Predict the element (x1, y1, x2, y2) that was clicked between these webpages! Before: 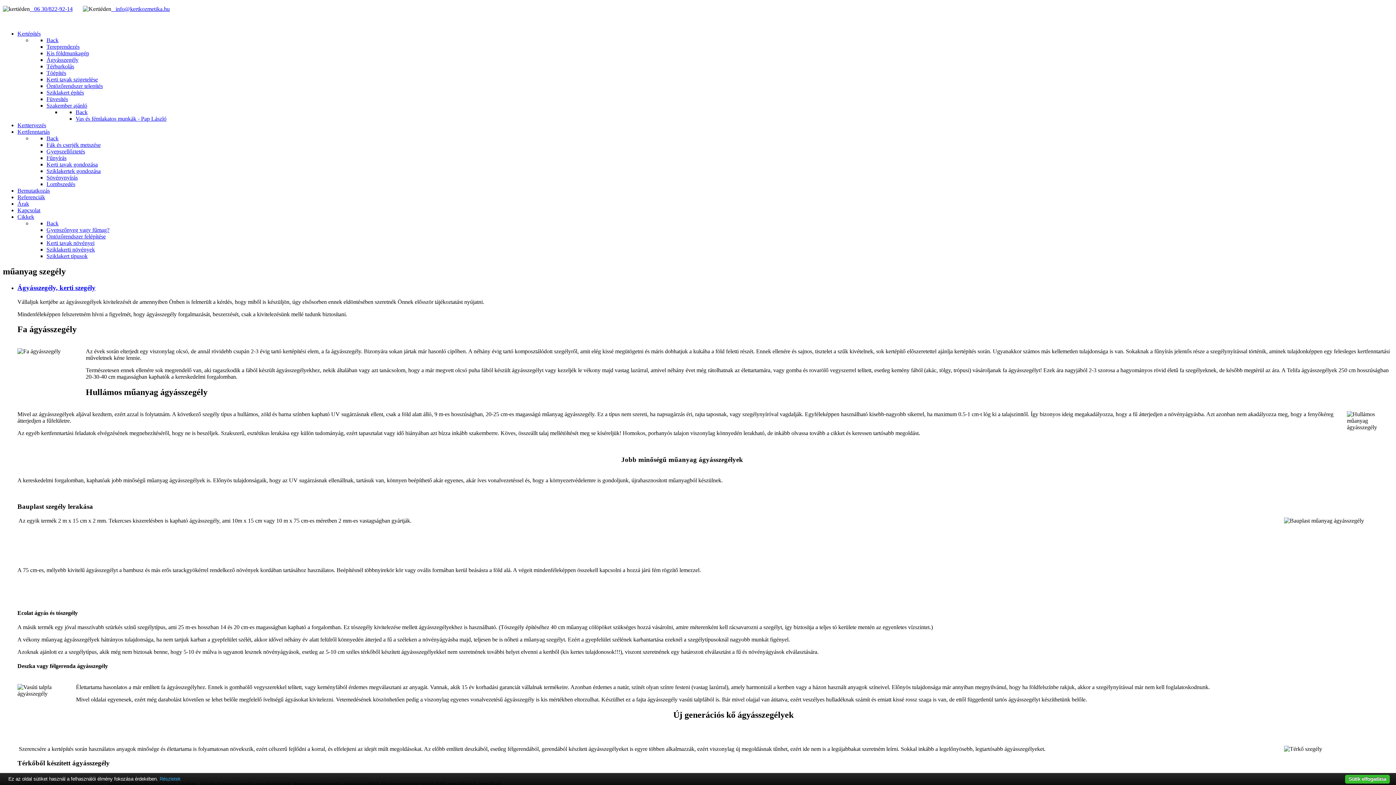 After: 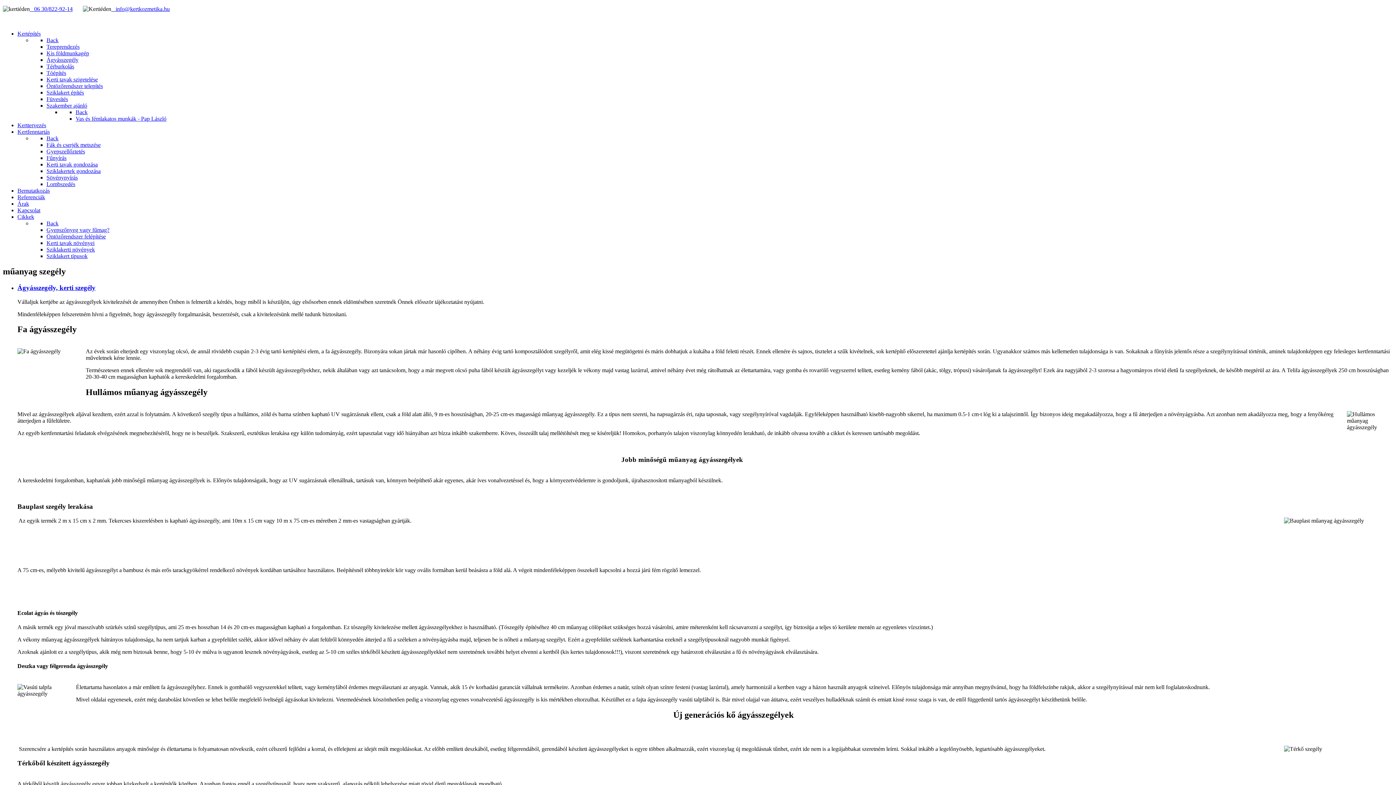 Action: label: Sütik elfogadása bbox: (1345, 775, 1390, 784)